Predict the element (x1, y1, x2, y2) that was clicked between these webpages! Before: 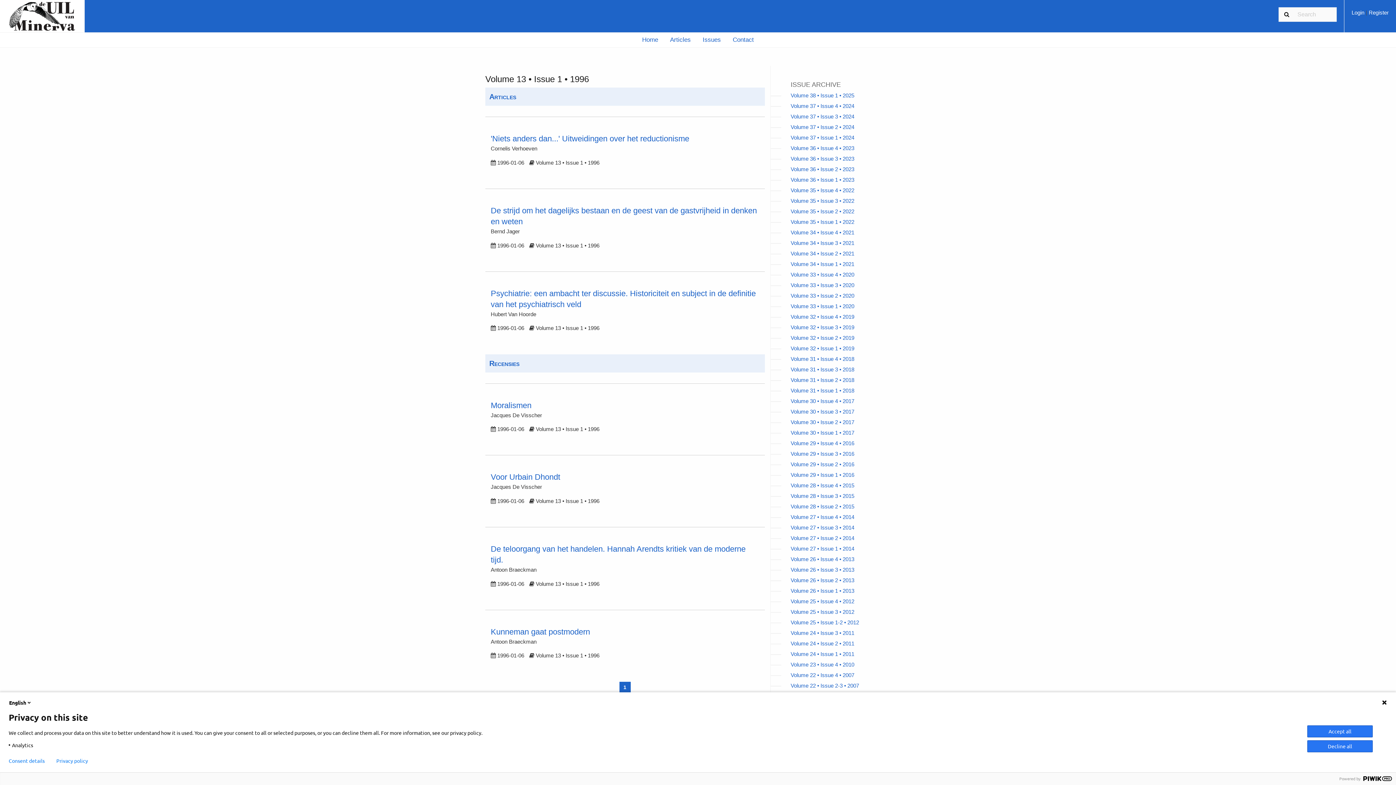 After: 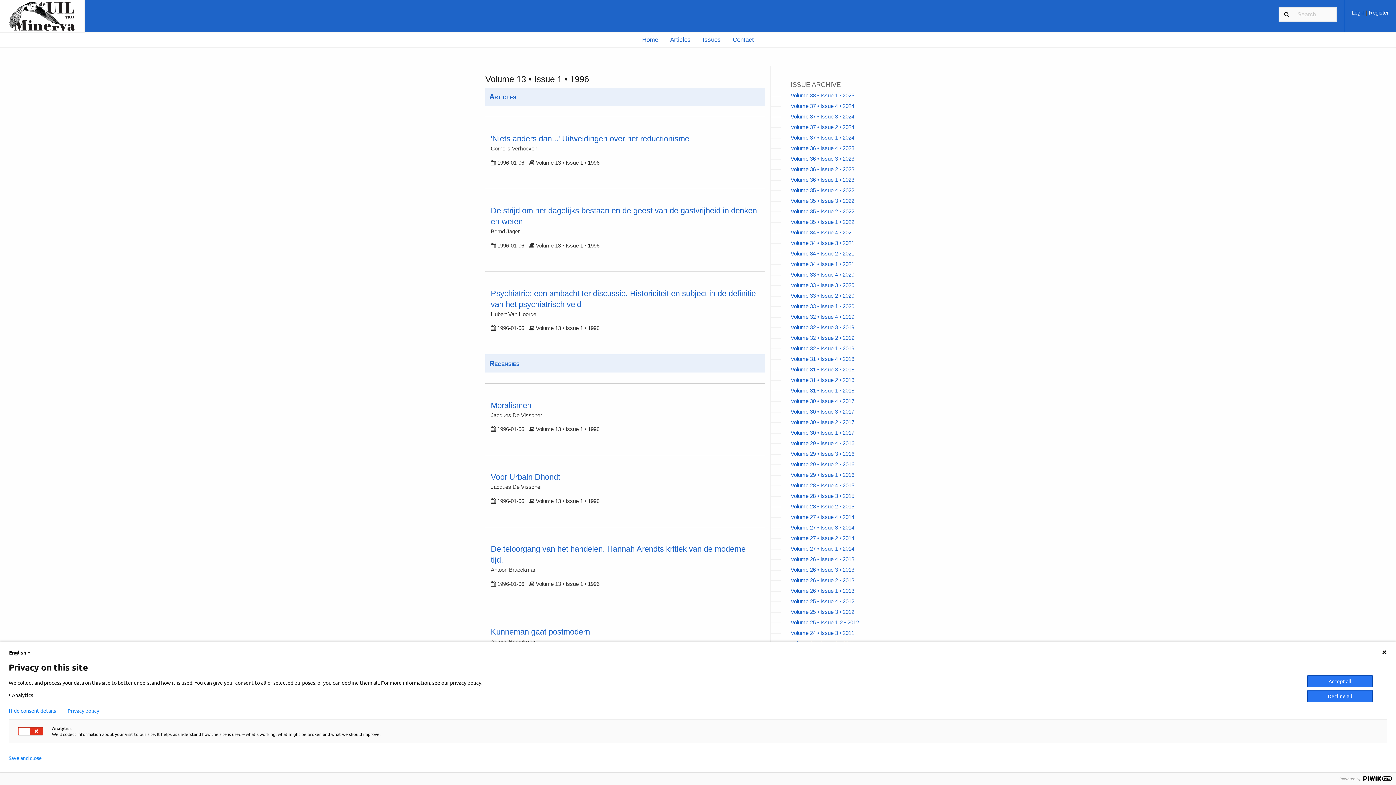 Action: label: Consent details bbox: (8, 758, 44, 764)